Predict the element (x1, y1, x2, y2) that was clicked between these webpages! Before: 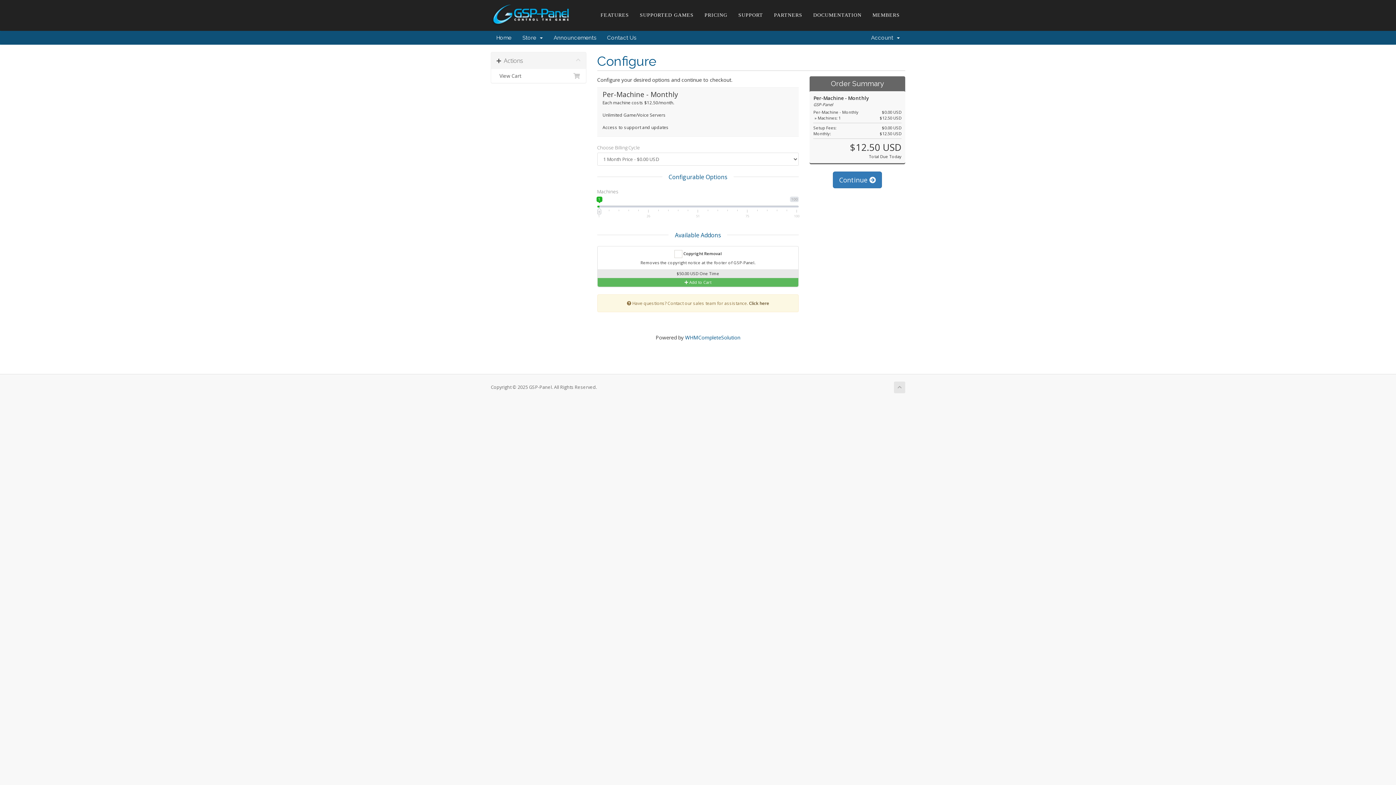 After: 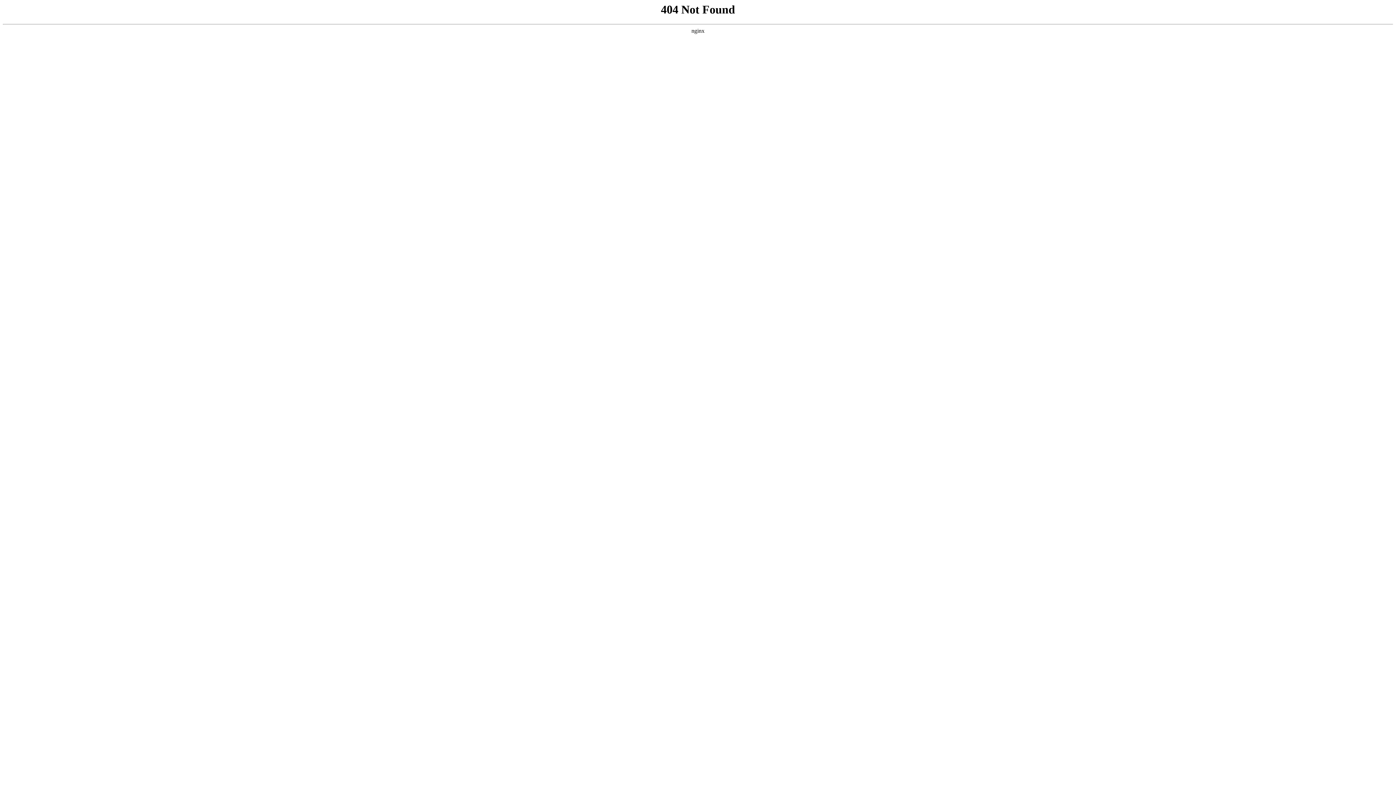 Action: label: Announcements bbox: (548, 30, 601, 44)